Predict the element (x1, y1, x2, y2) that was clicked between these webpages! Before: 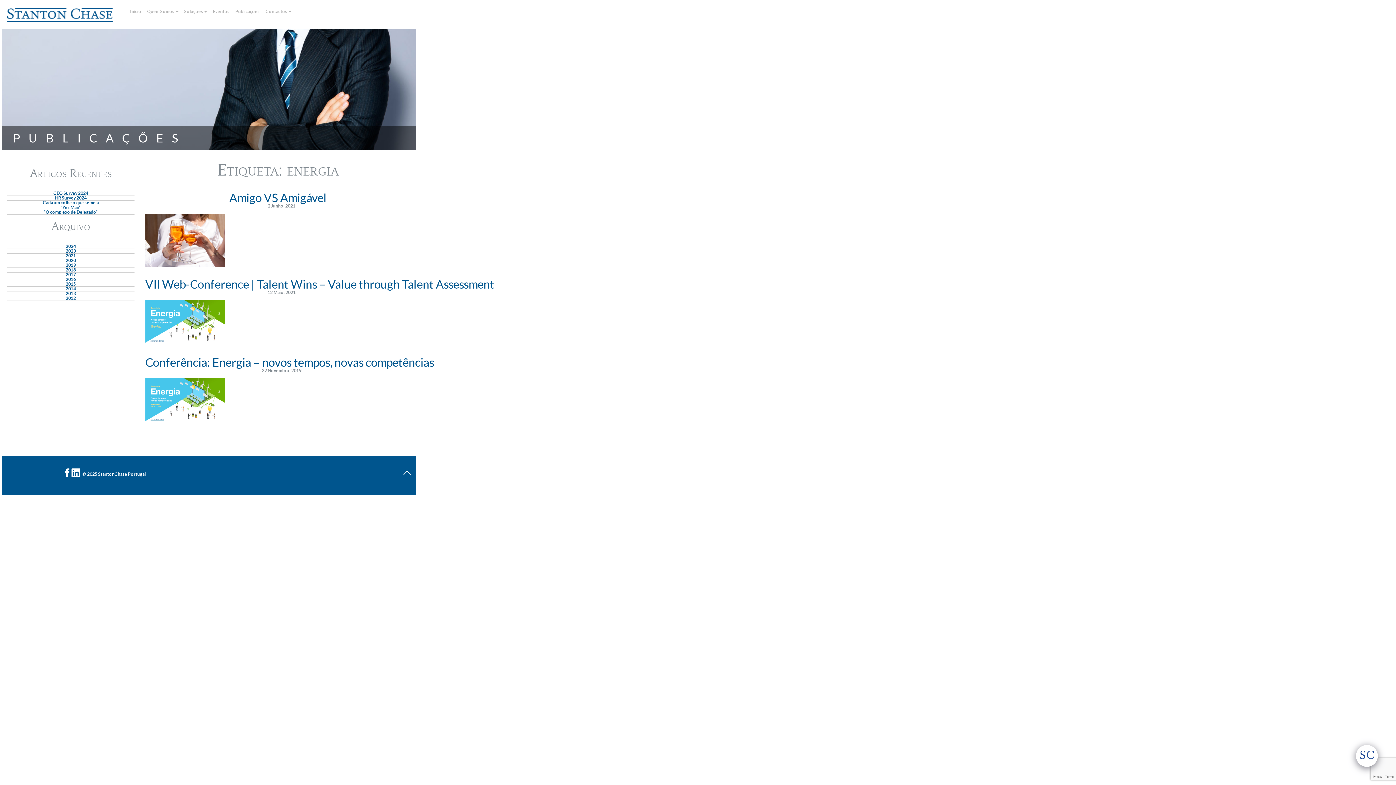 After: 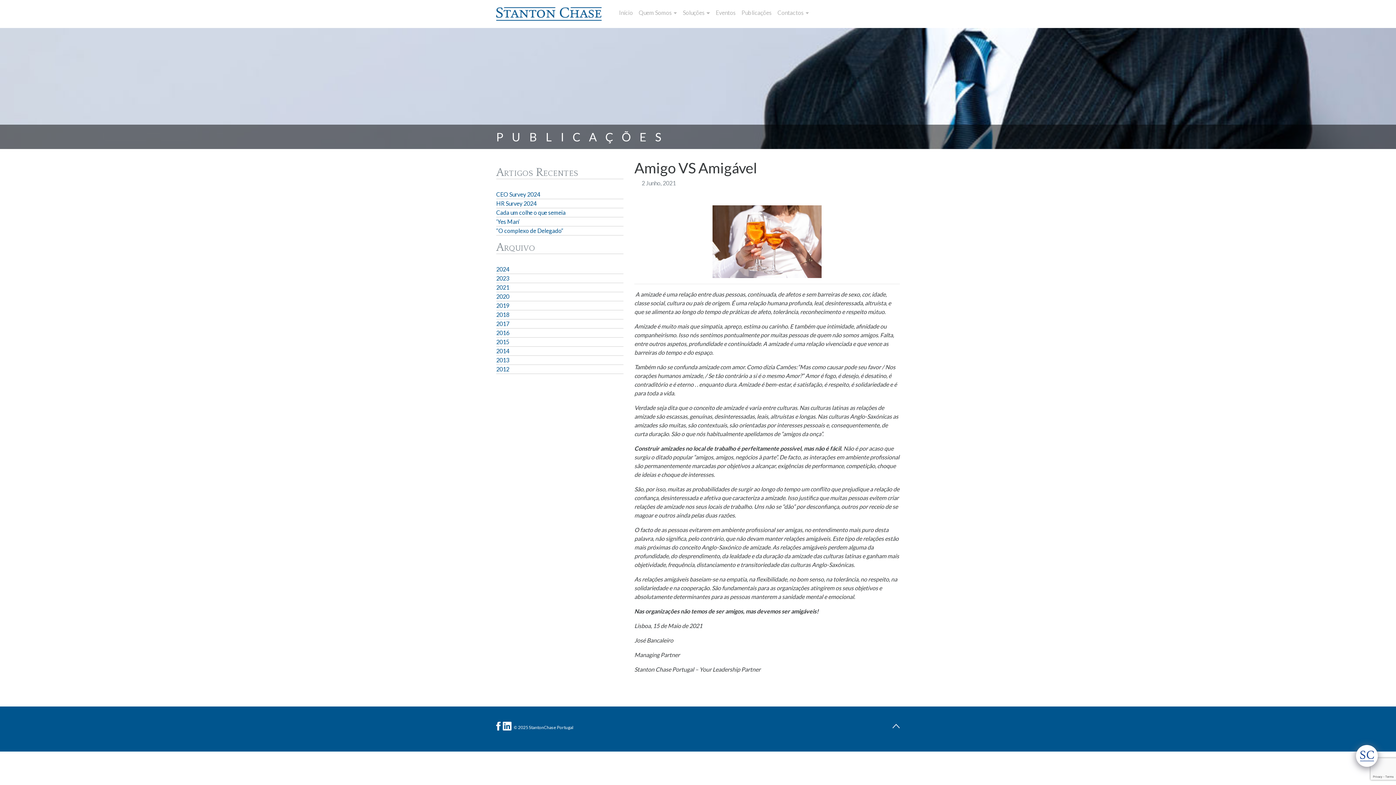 Action: label: Amigo VS Amigável bbox: (229, 190, 326, 204)